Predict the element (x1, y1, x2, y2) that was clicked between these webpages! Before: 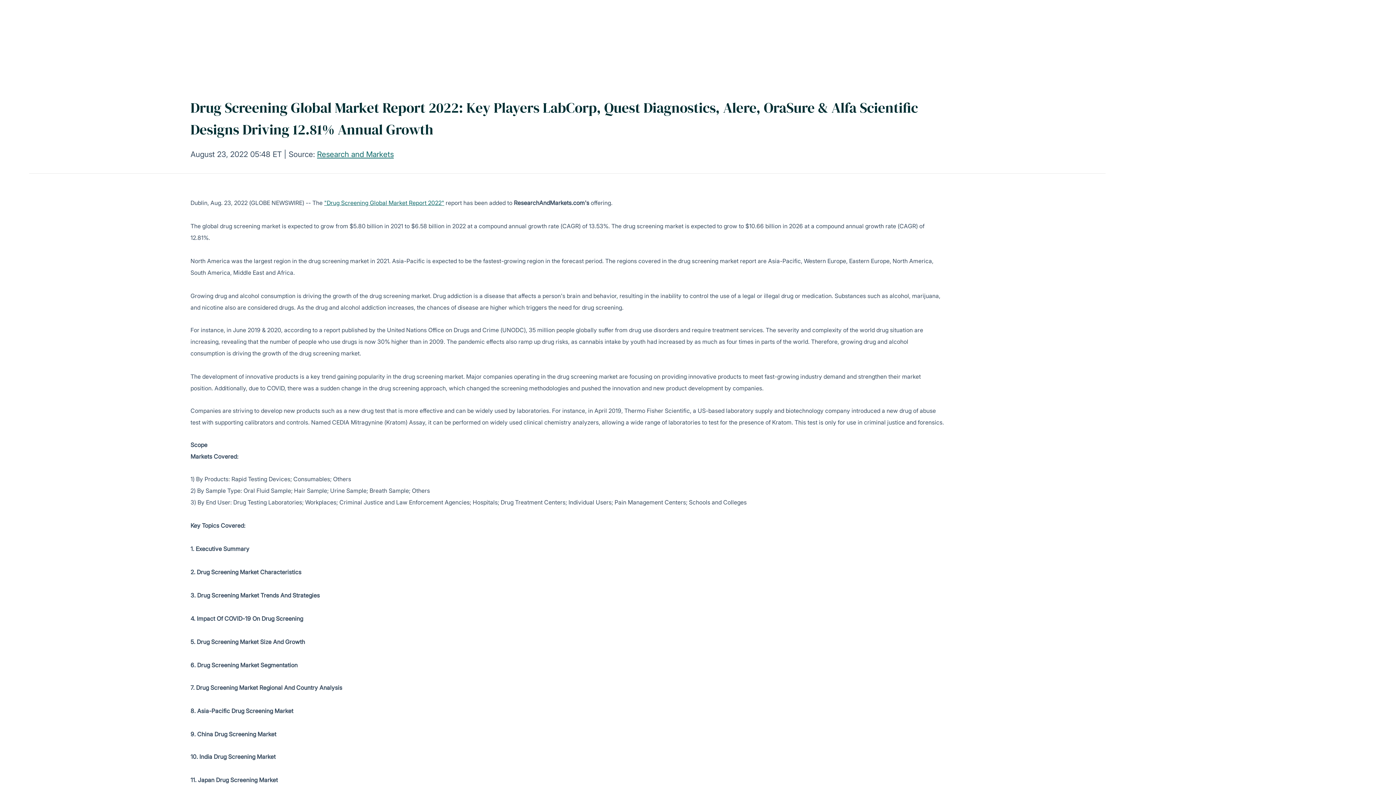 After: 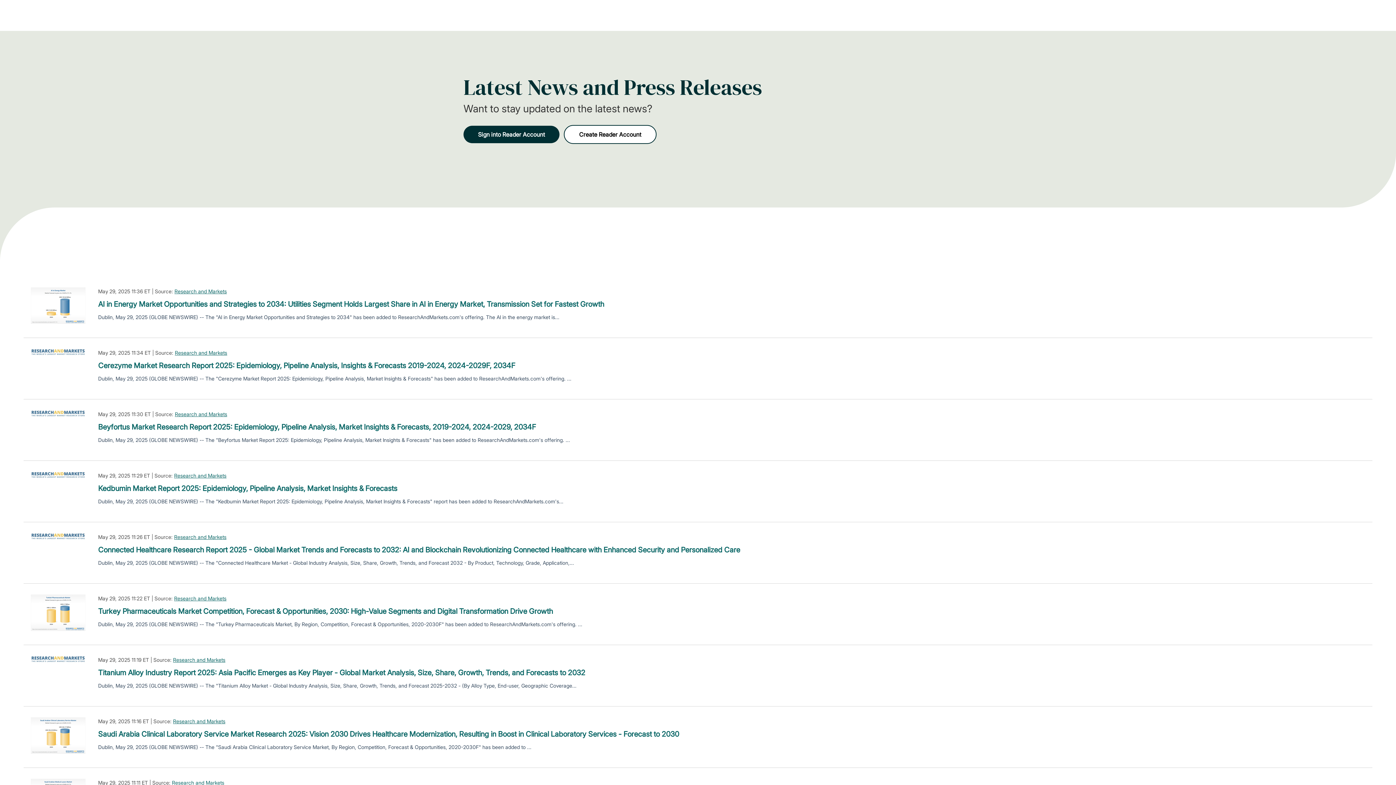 Action: bbox: (317, 149, 393, 158) label: Research and Markets